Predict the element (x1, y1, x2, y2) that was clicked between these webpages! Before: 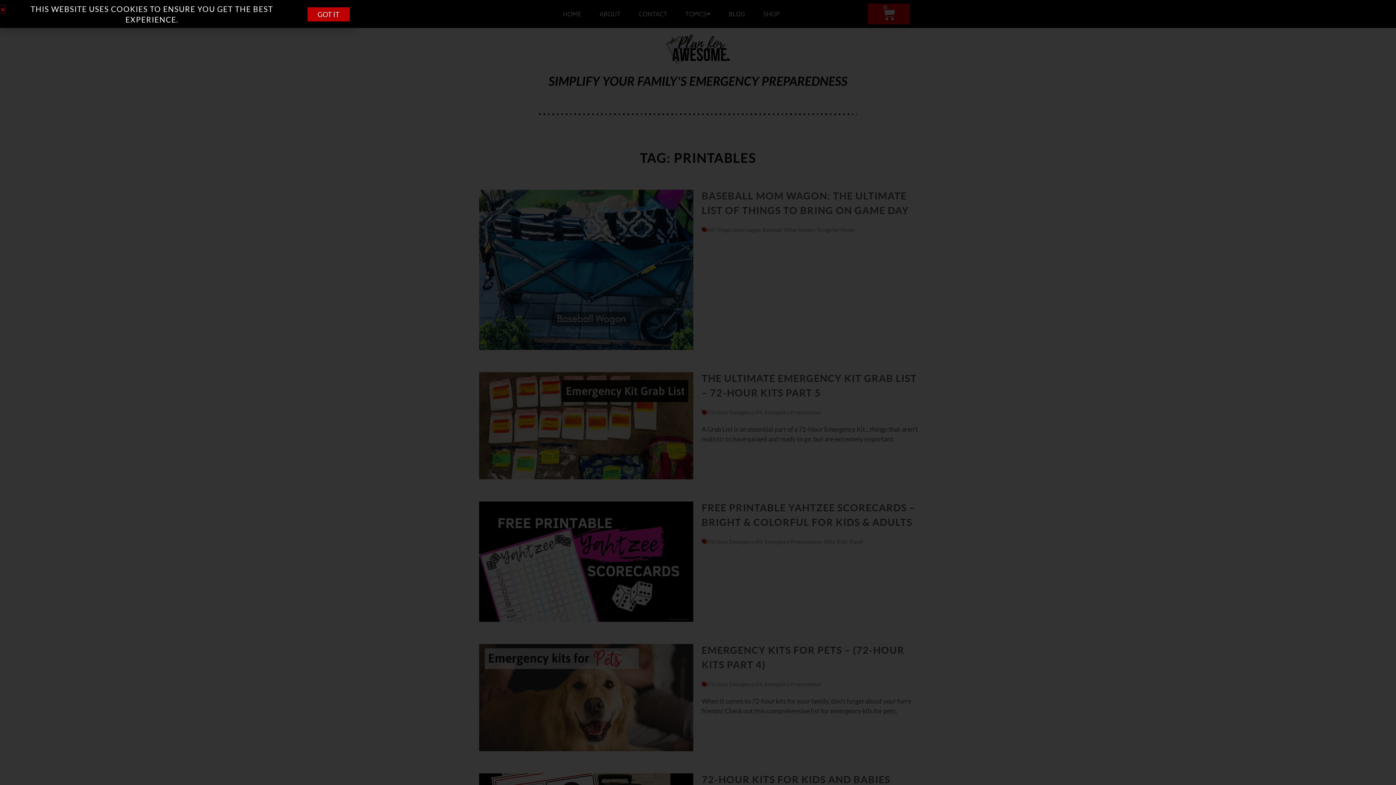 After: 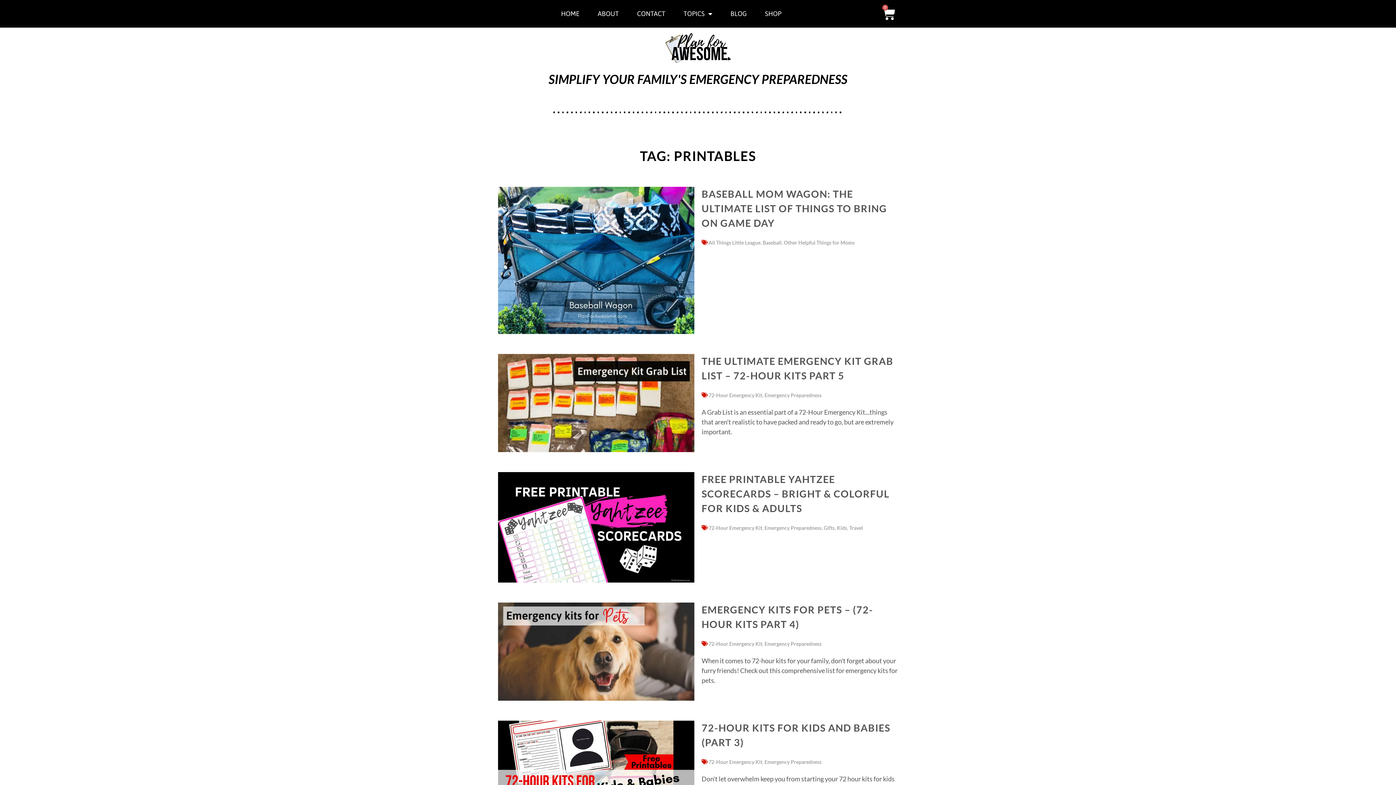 Action: bbox: (307, 7, 349, 21) label: GOT IT